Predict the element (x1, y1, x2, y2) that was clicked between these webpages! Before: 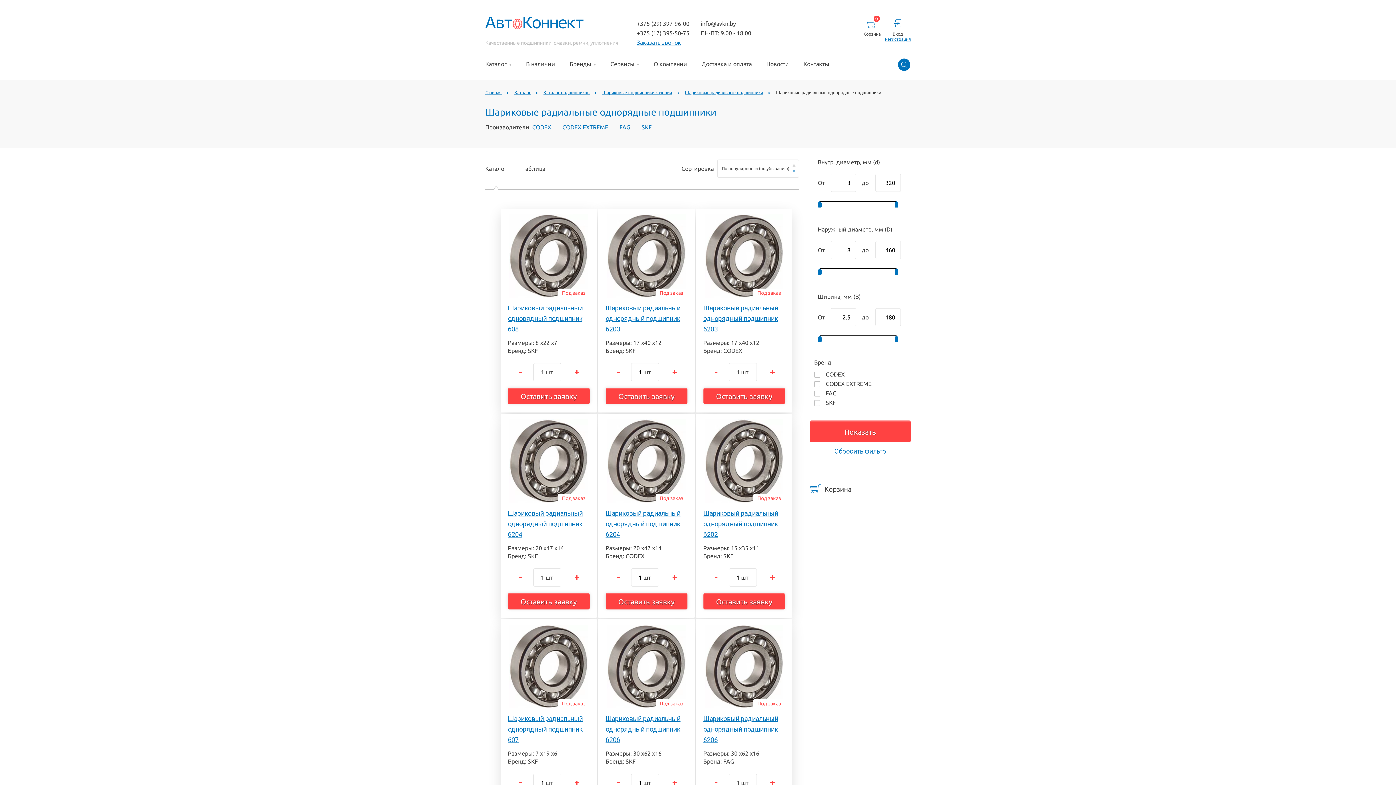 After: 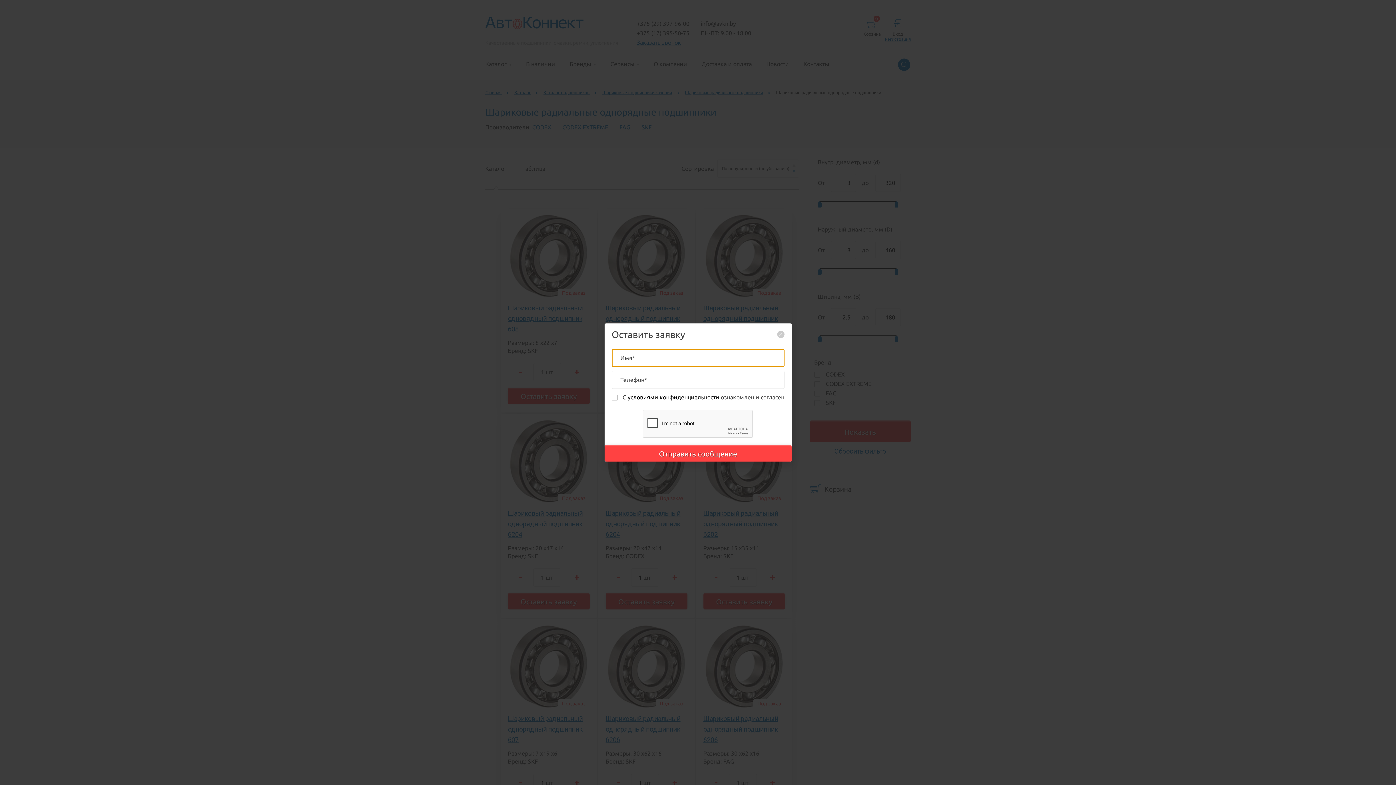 Action: bbox: (636, 37, 689, 47) label: Заказать звонок